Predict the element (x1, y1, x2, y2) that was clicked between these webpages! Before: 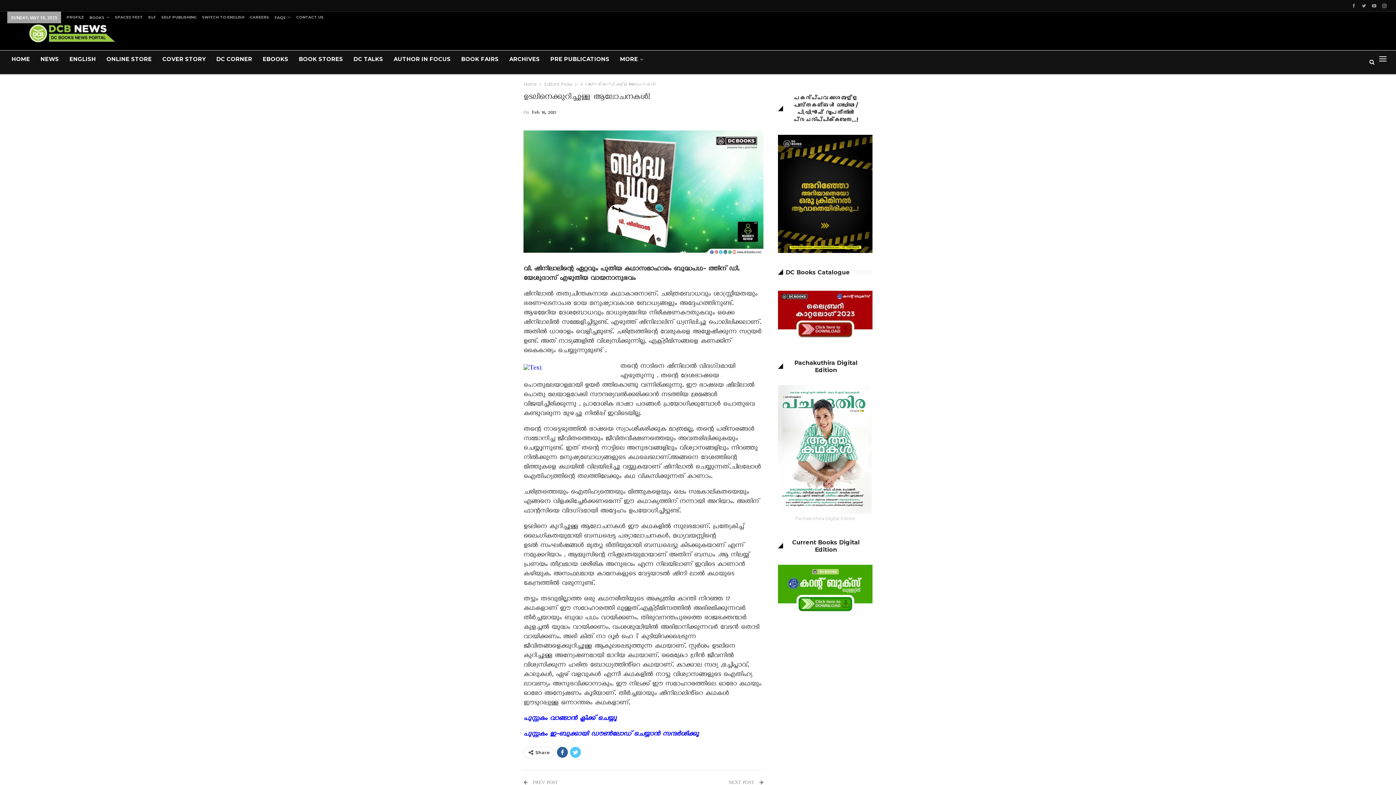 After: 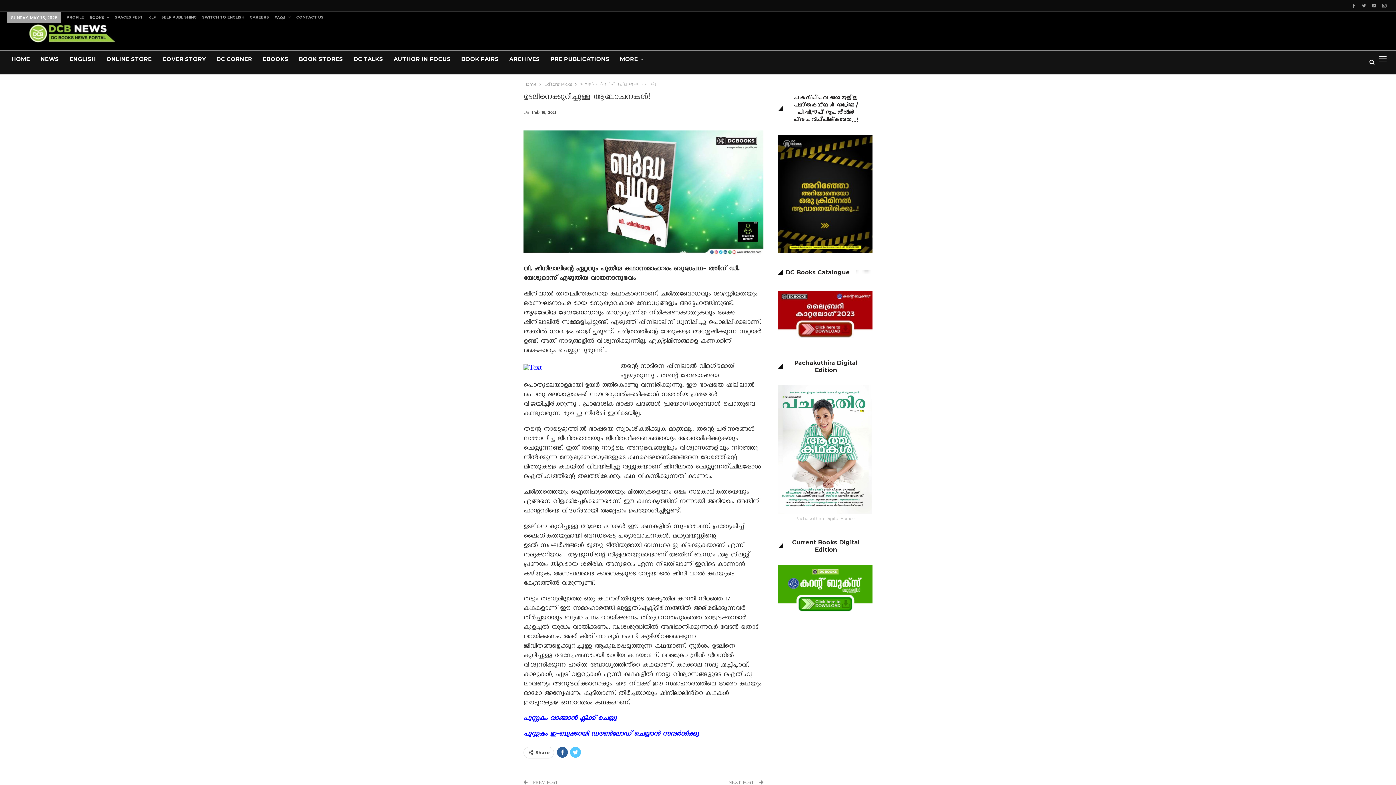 Action: bbox: (778, 312, 872, 317)